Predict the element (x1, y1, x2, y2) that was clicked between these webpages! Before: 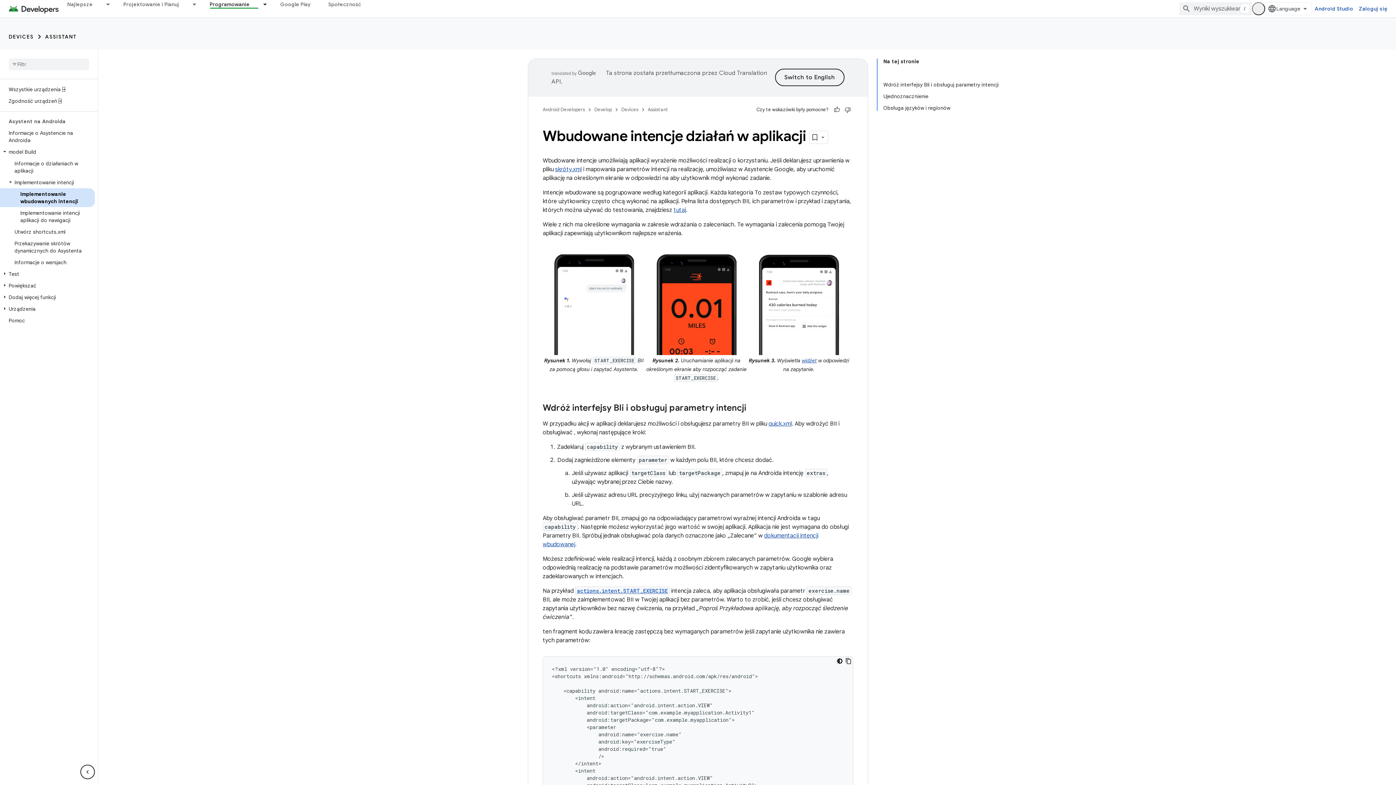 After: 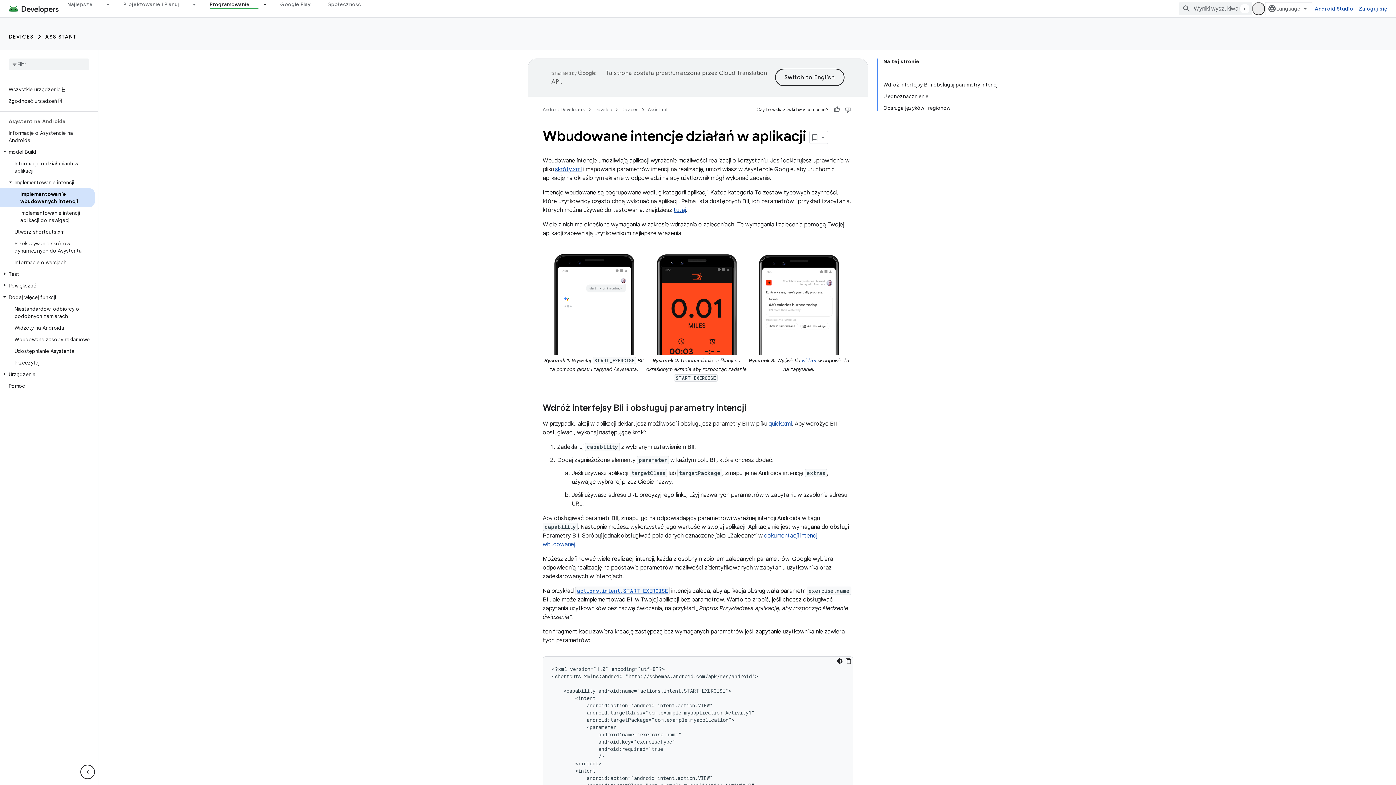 Action: bbox: (0, 293, 9, 300)